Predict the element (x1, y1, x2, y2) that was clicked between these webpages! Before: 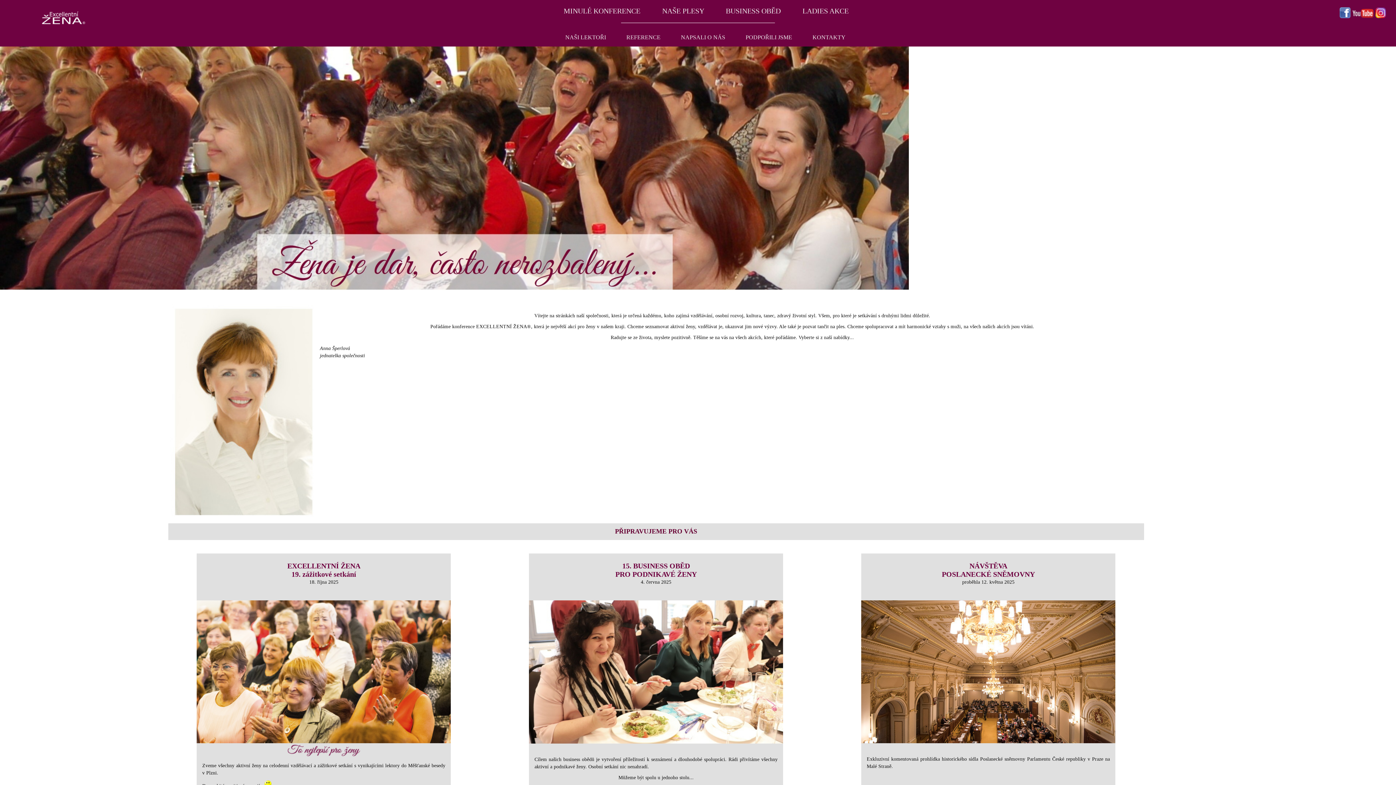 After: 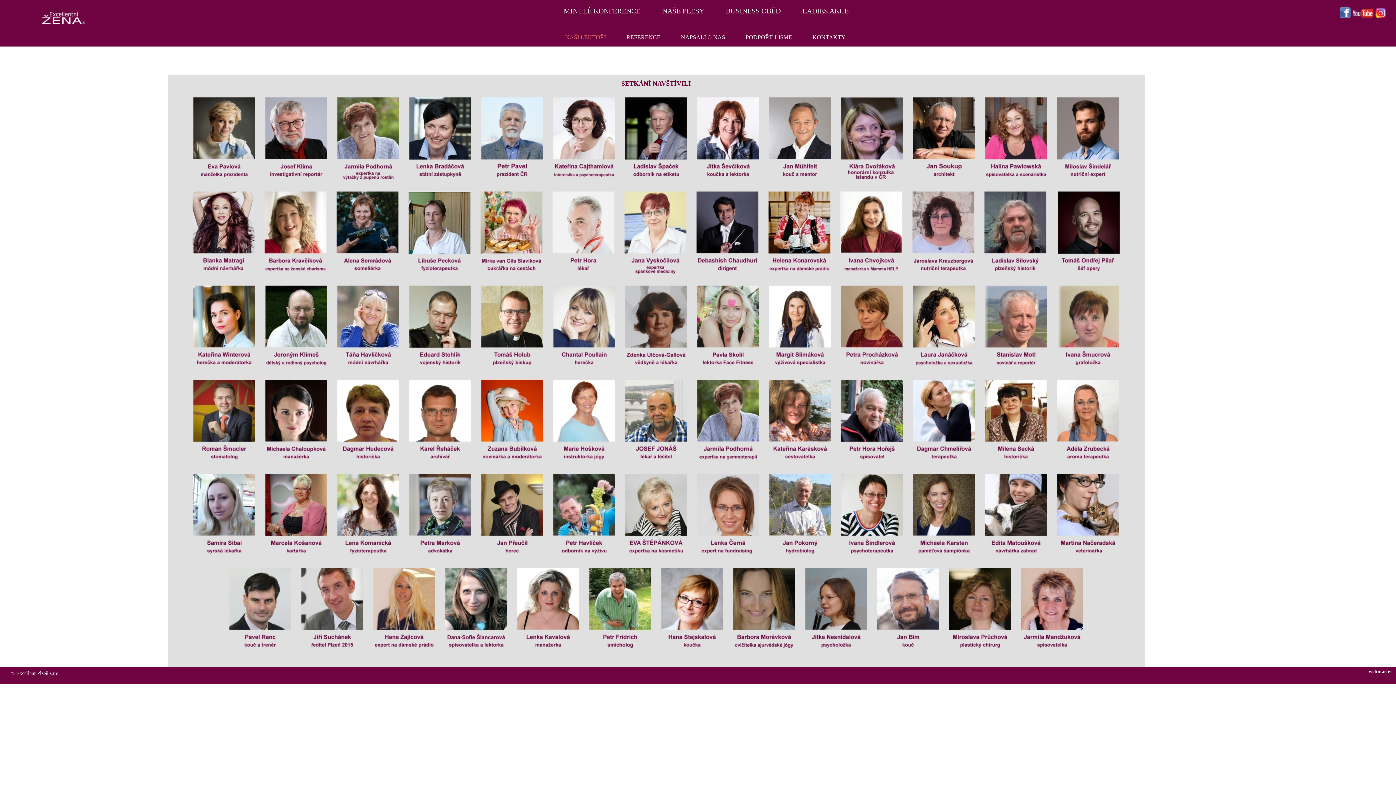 Action: bbox: (562, 32, 609, 40) label:   NAŠI LEKTOŘI  